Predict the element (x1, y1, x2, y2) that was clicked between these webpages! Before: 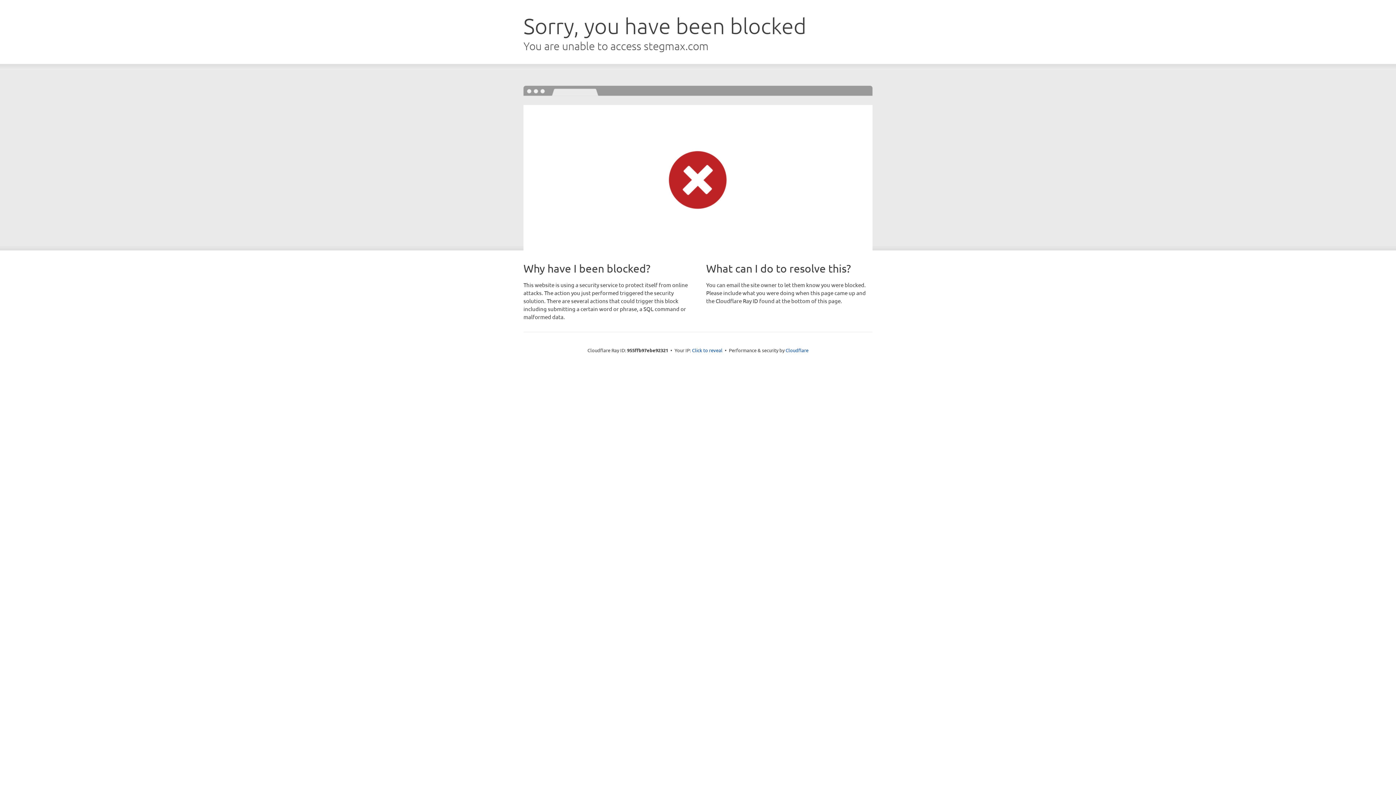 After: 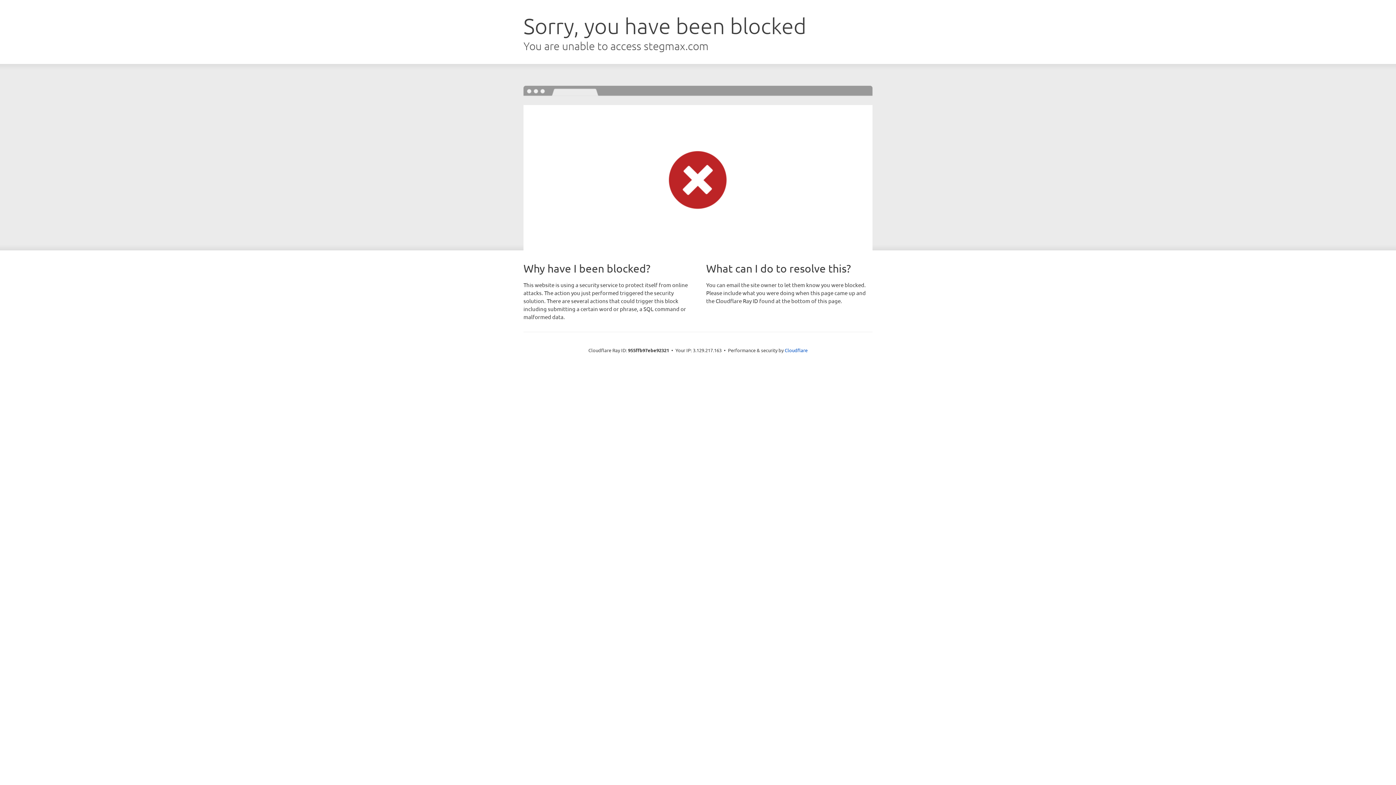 Action: label: Click to reveal bbox: (692, 346, 722, 353)